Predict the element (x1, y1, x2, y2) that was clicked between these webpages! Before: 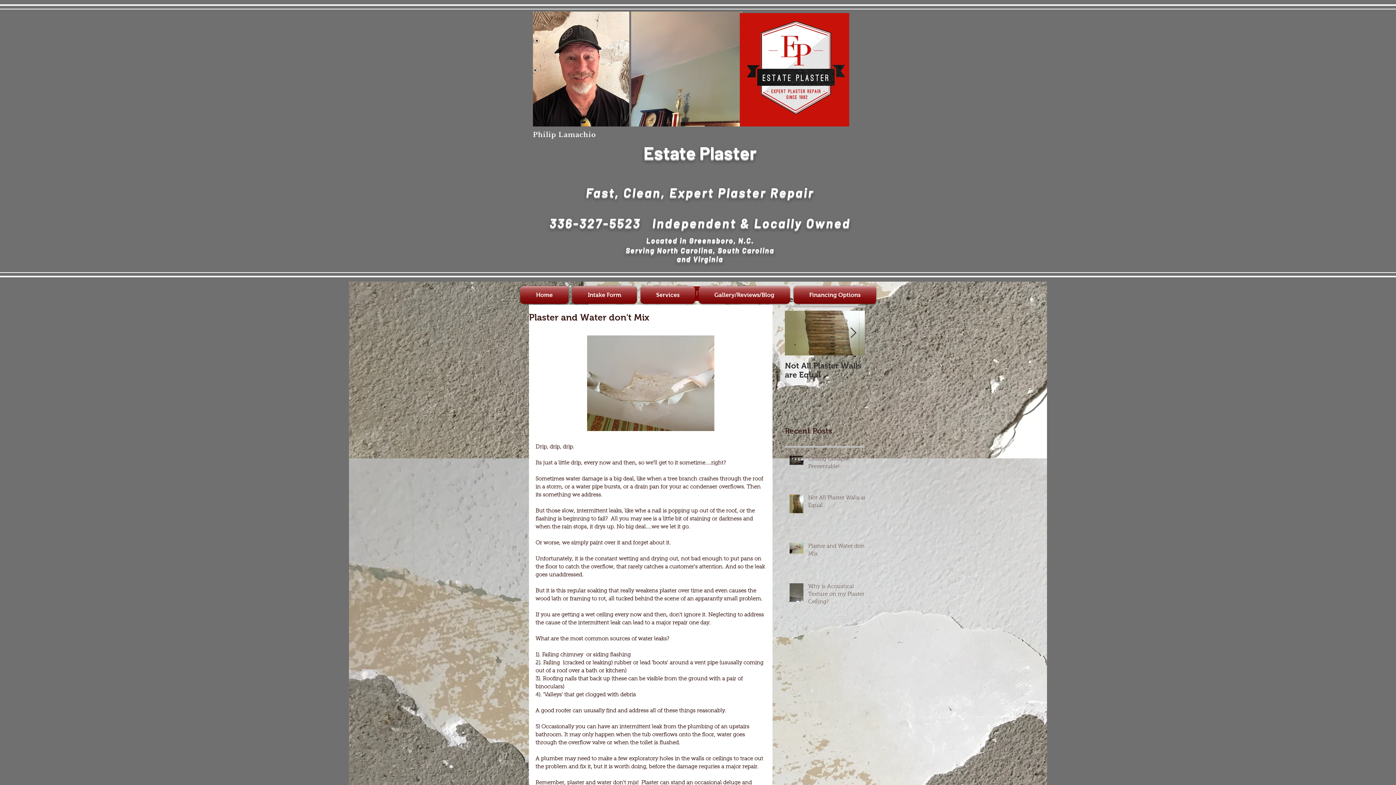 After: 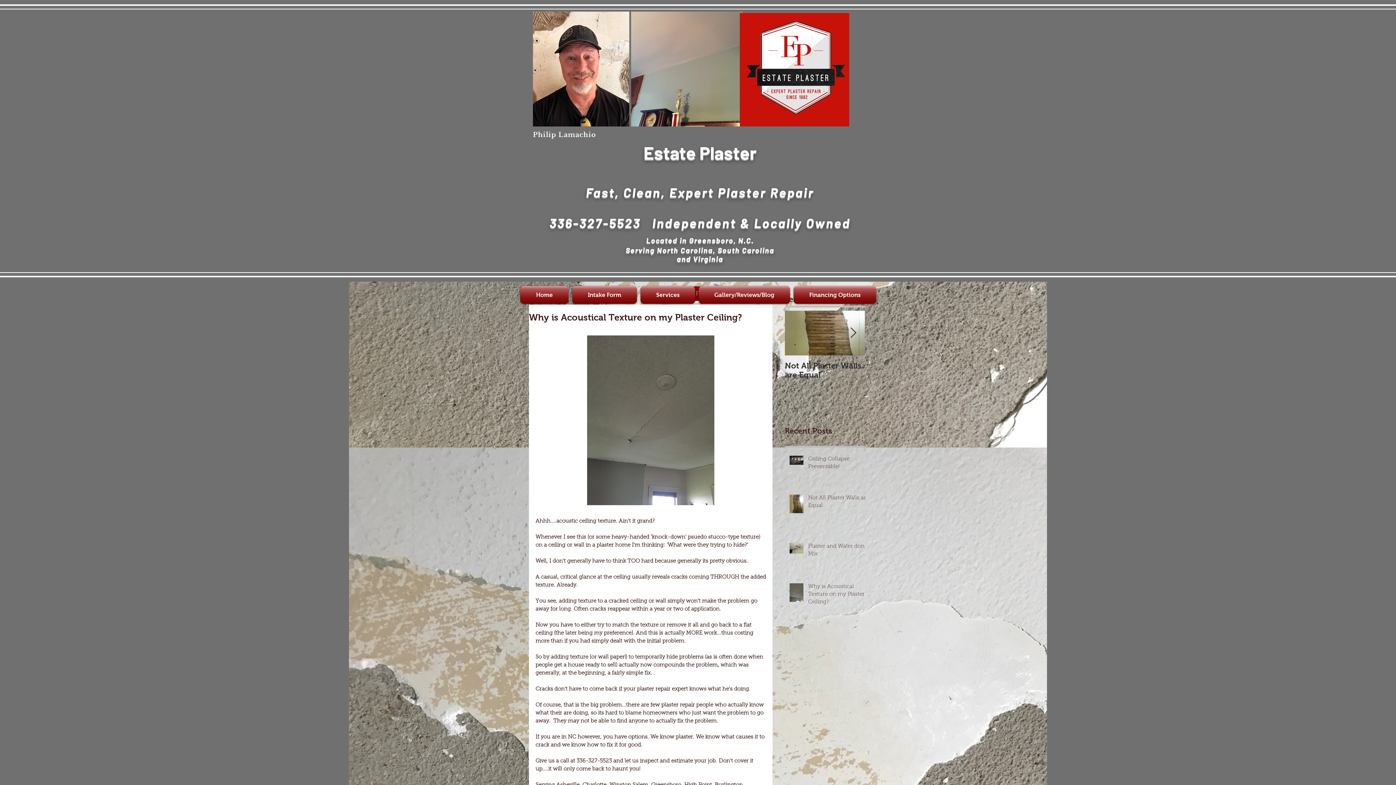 Action: label: Why is Acoustical Texture on my Plaster Ceiling? bbox: (808, 583, 869, 609)